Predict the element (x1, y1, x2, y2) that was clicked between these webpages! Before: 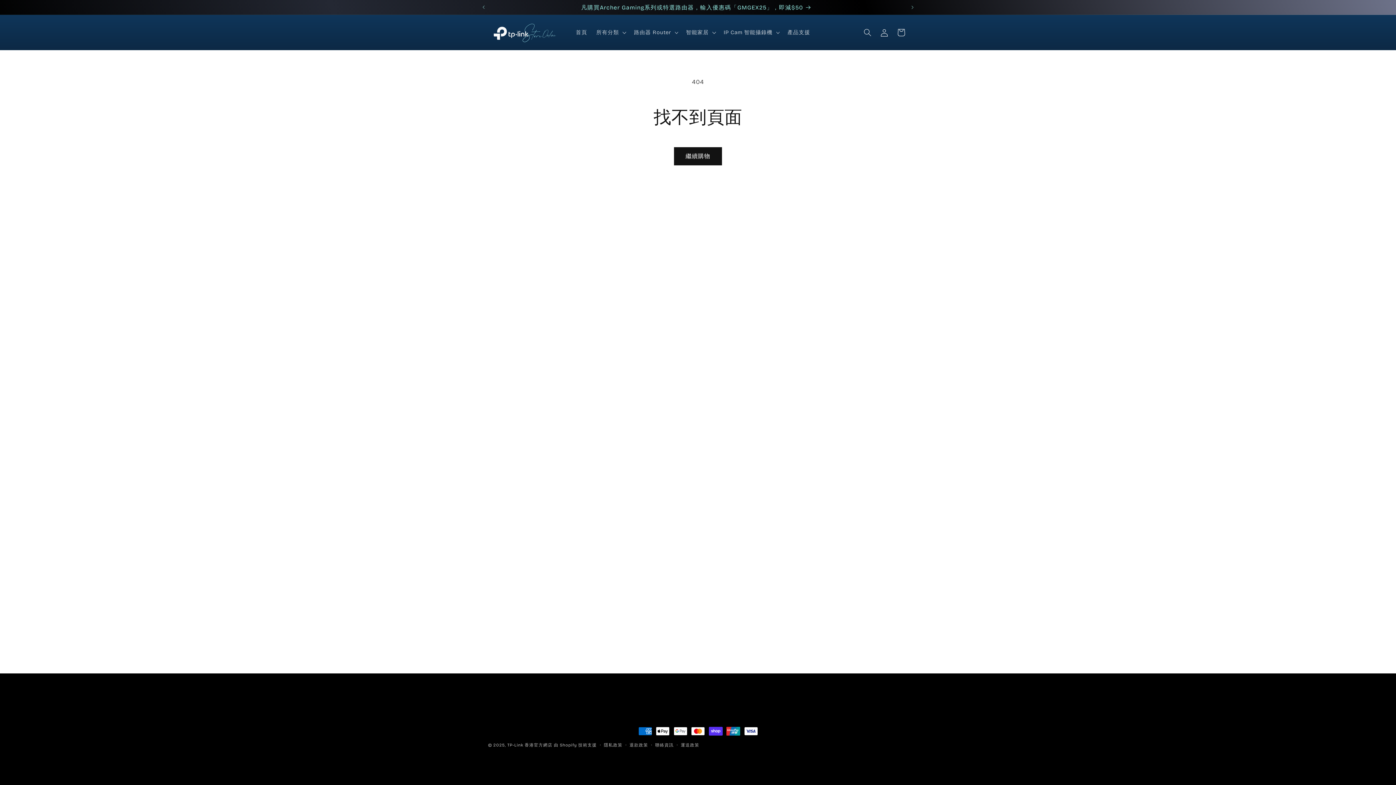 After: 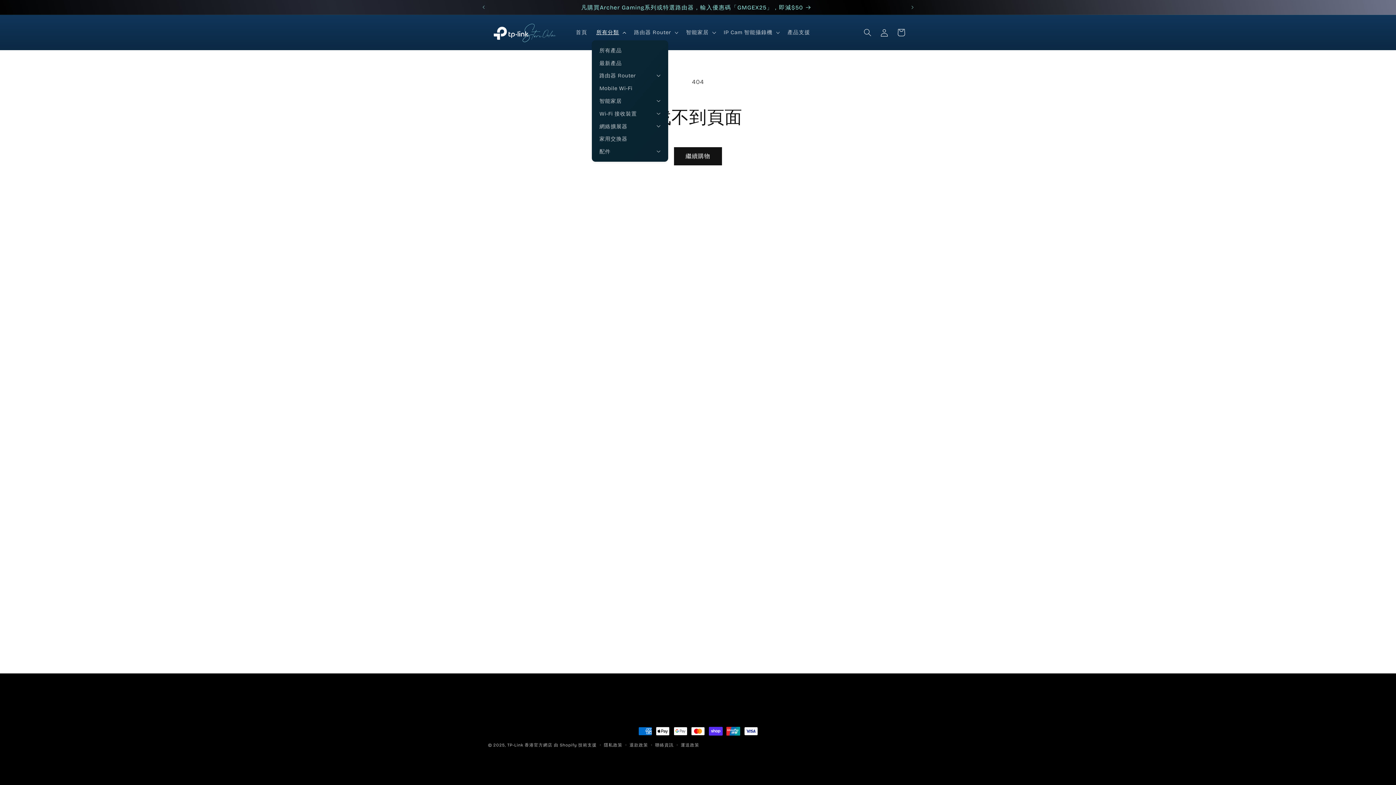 Action: label: 所有分類 bbox: (591, 24, 629, 40)